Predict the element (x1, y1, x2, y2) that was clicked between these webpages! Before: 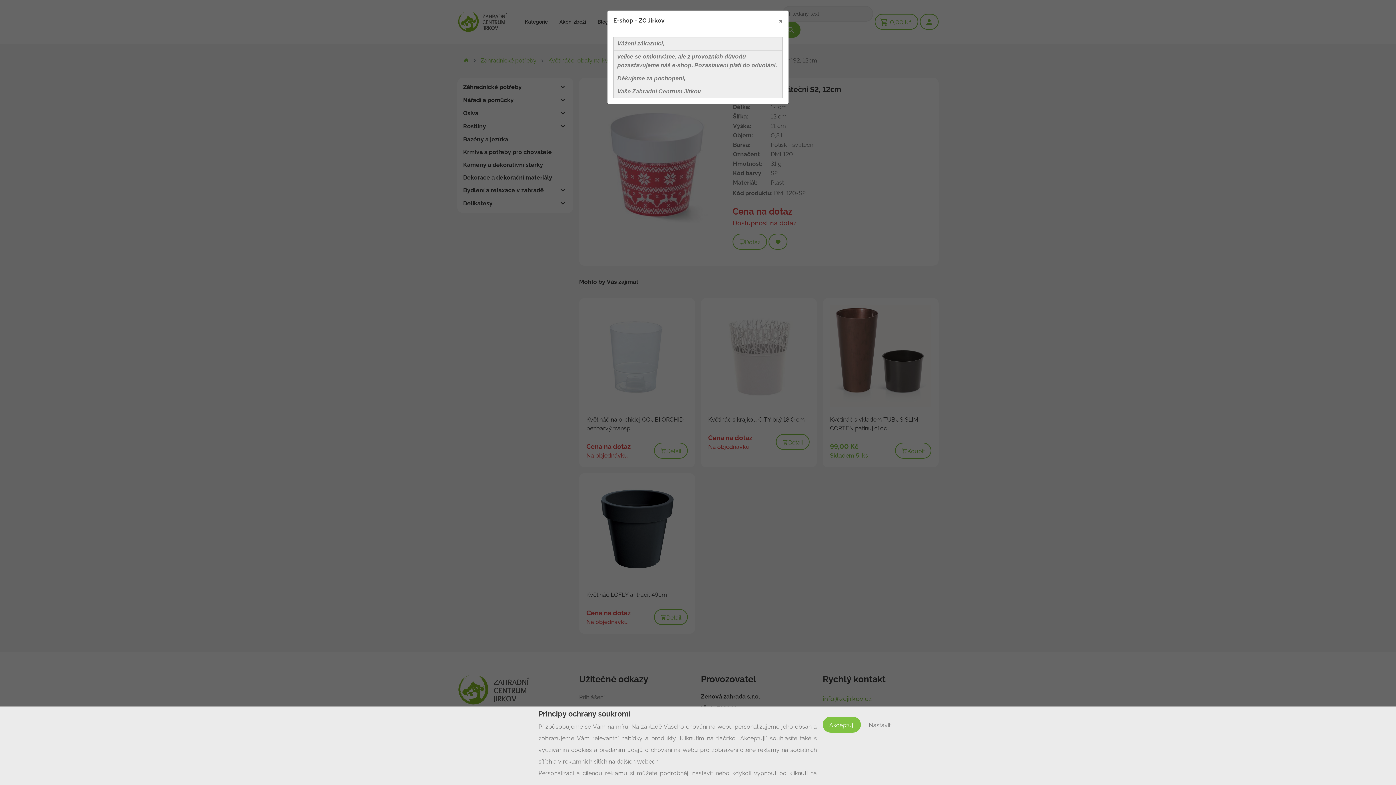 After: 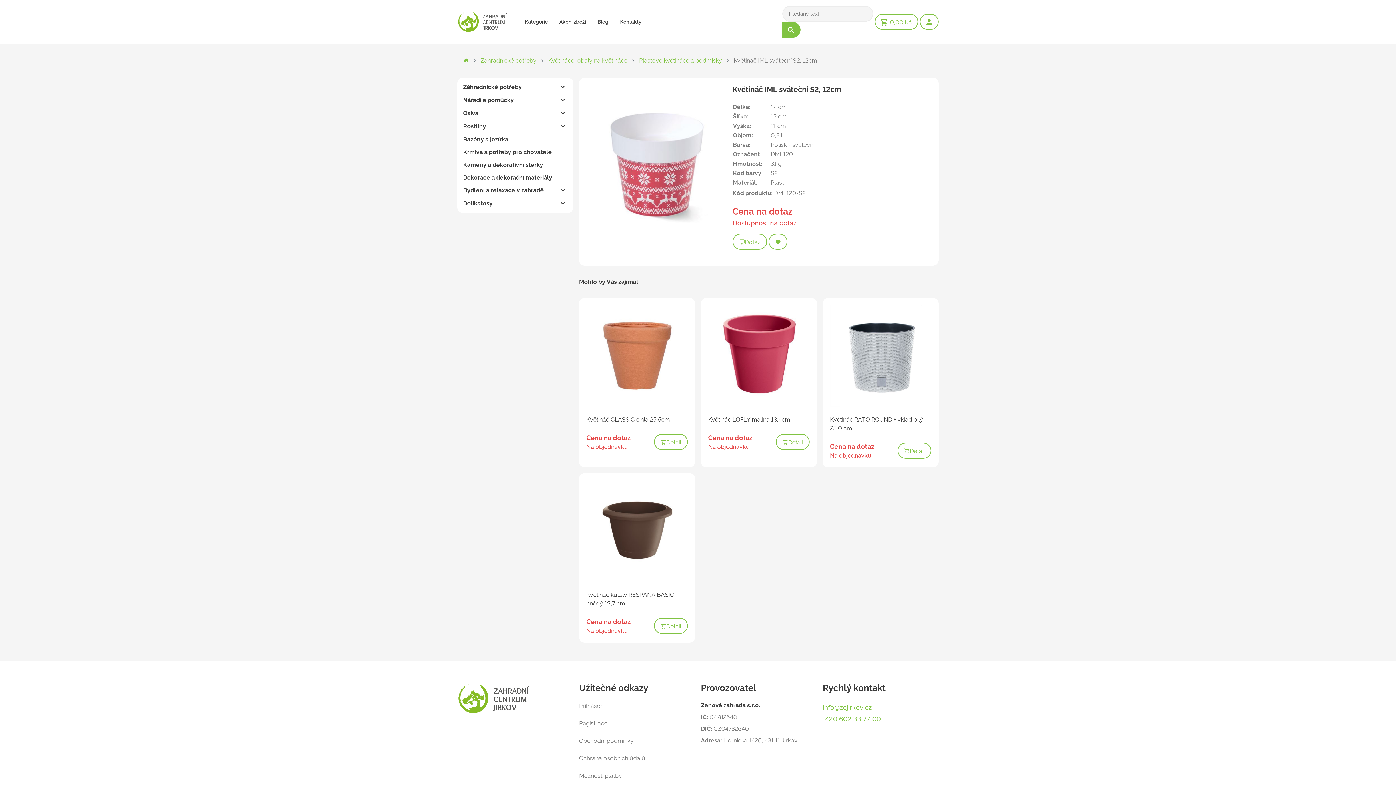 Action: label: Akceptuji bbox: (822, 717, 861, 733)